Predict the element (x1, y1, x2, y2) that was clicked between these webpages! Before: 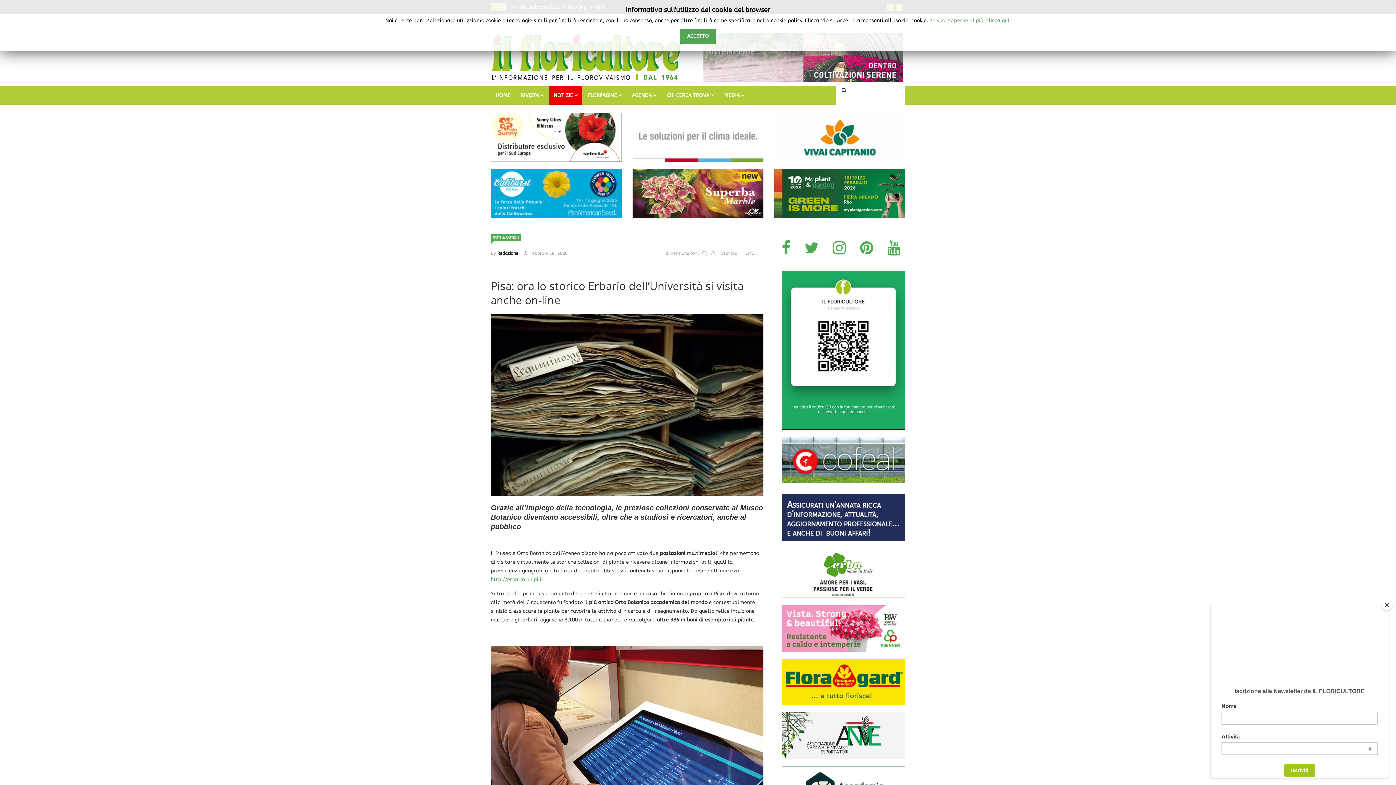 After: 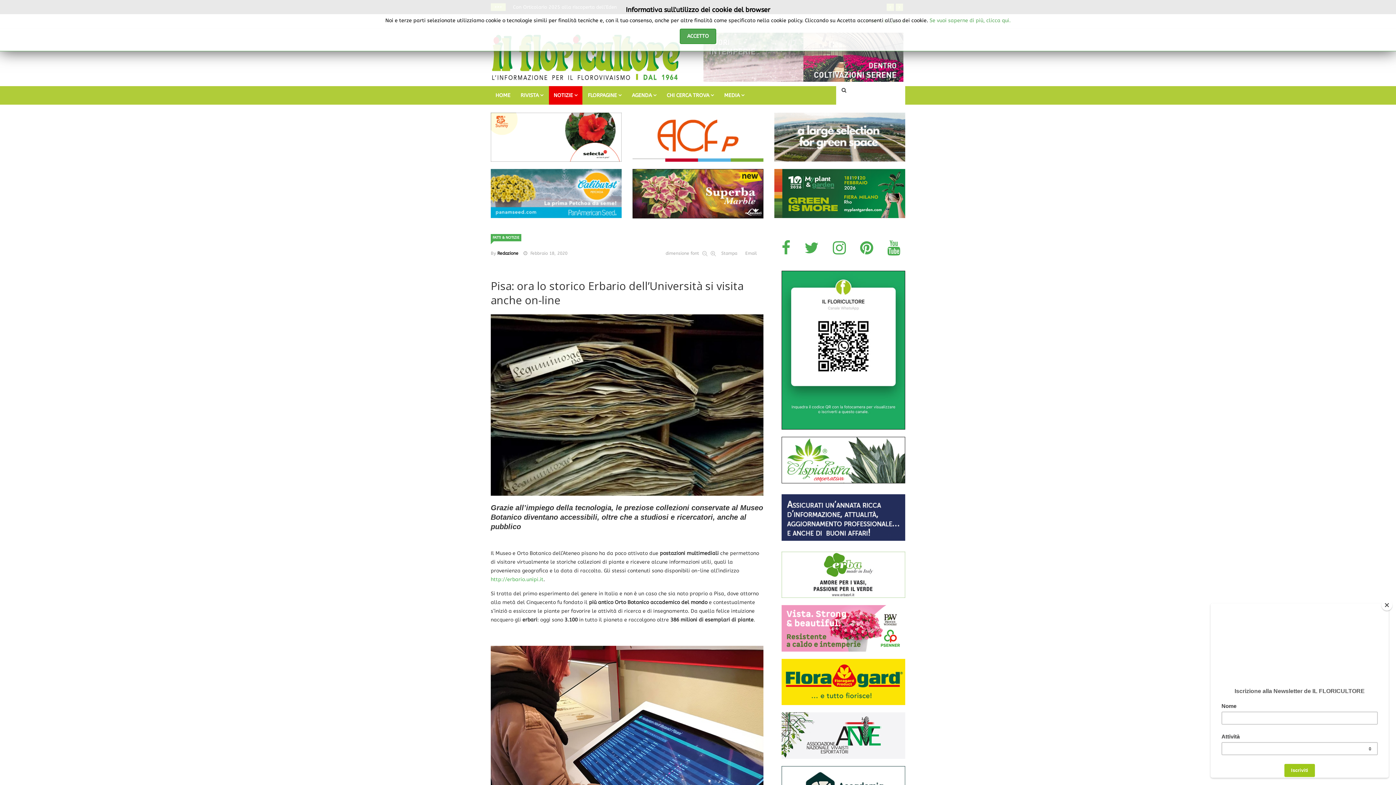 Action: bbox: (632, 112, 763, 161)